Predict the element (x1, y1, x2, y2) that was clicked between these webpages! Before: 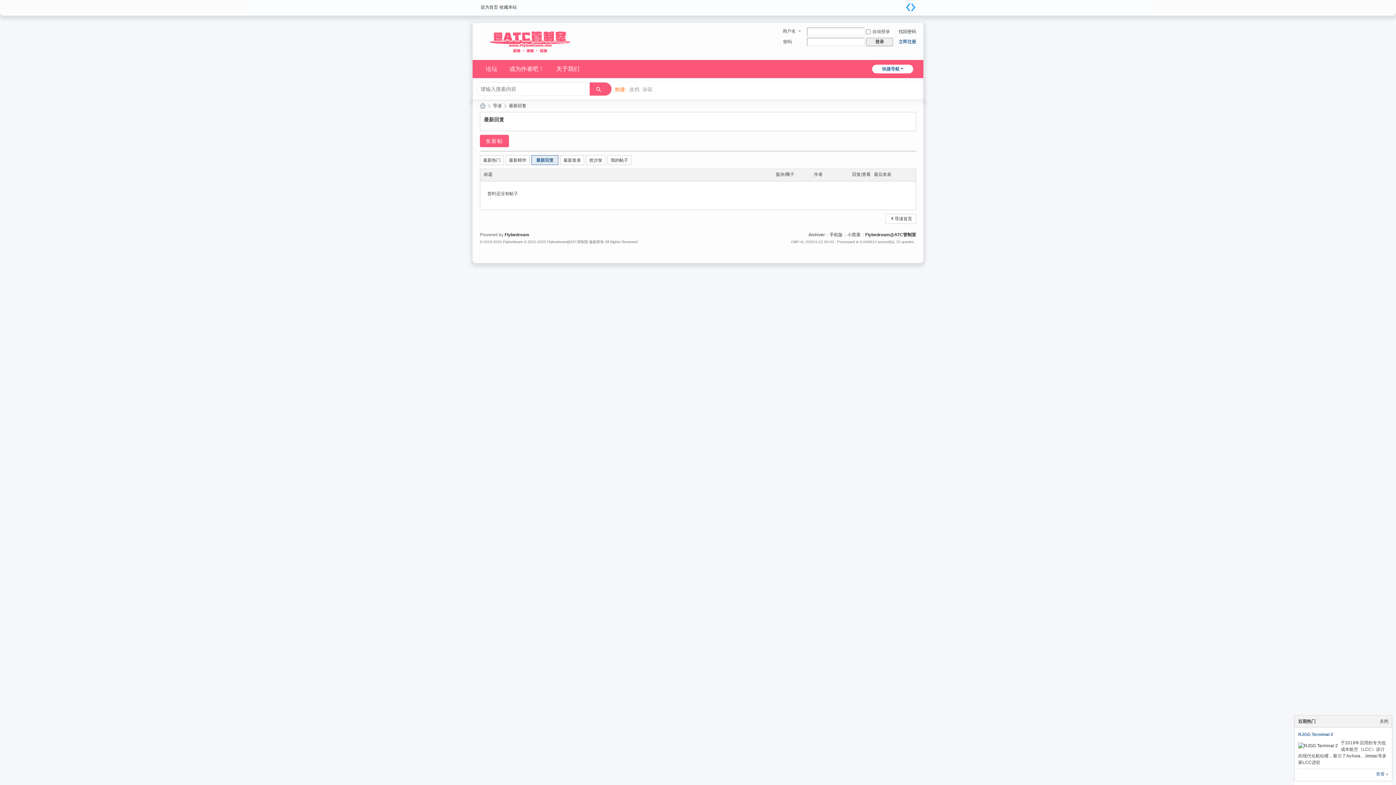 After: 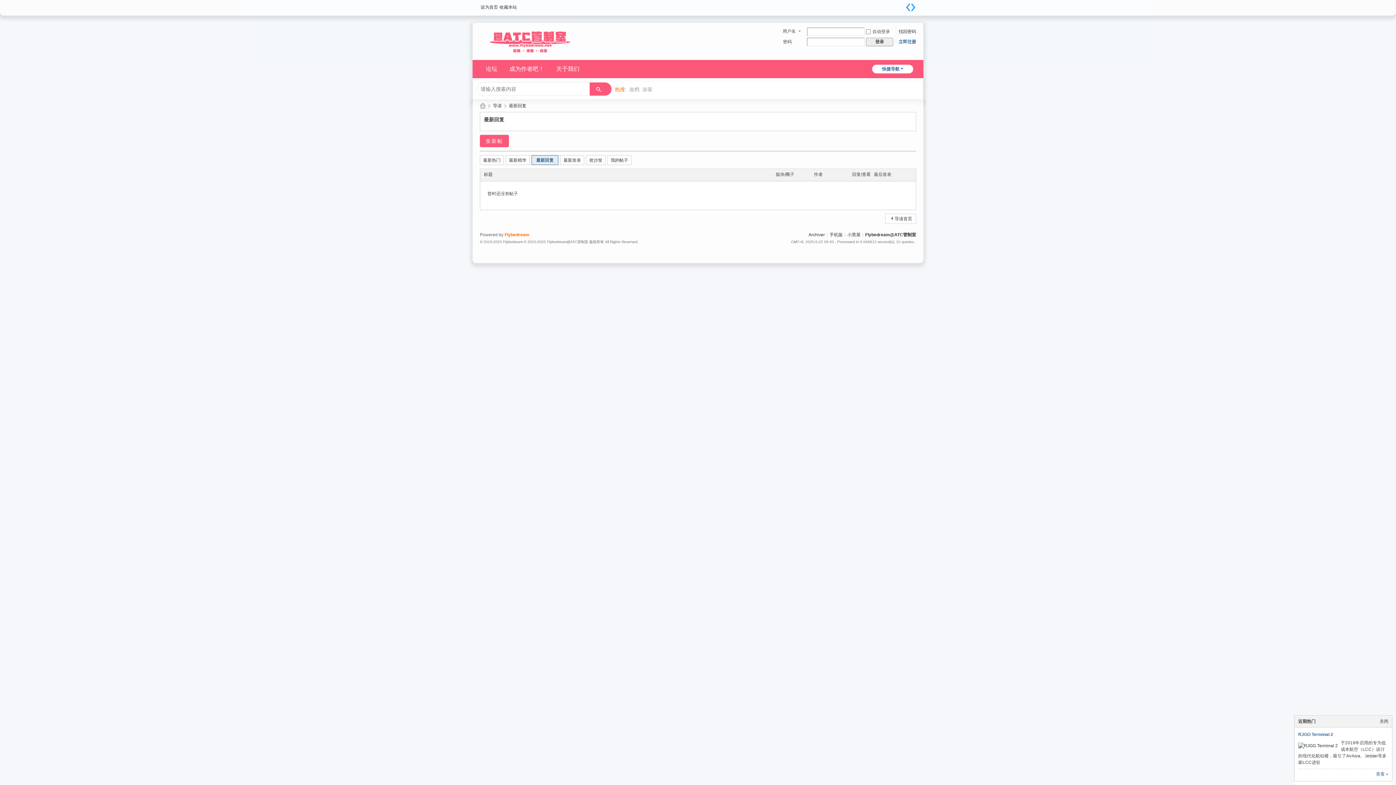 Action: label: Flybedream bbox: (504, 232, 529, 237)